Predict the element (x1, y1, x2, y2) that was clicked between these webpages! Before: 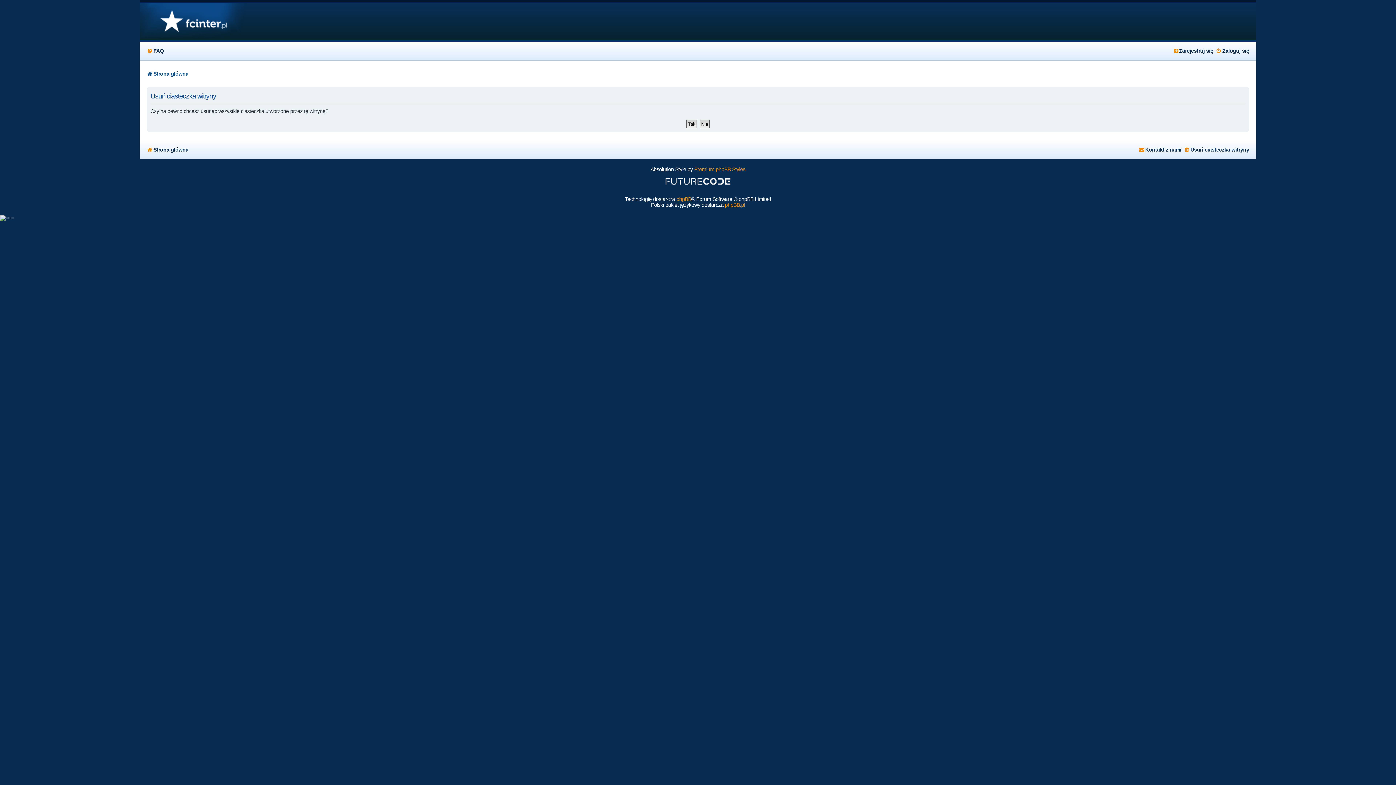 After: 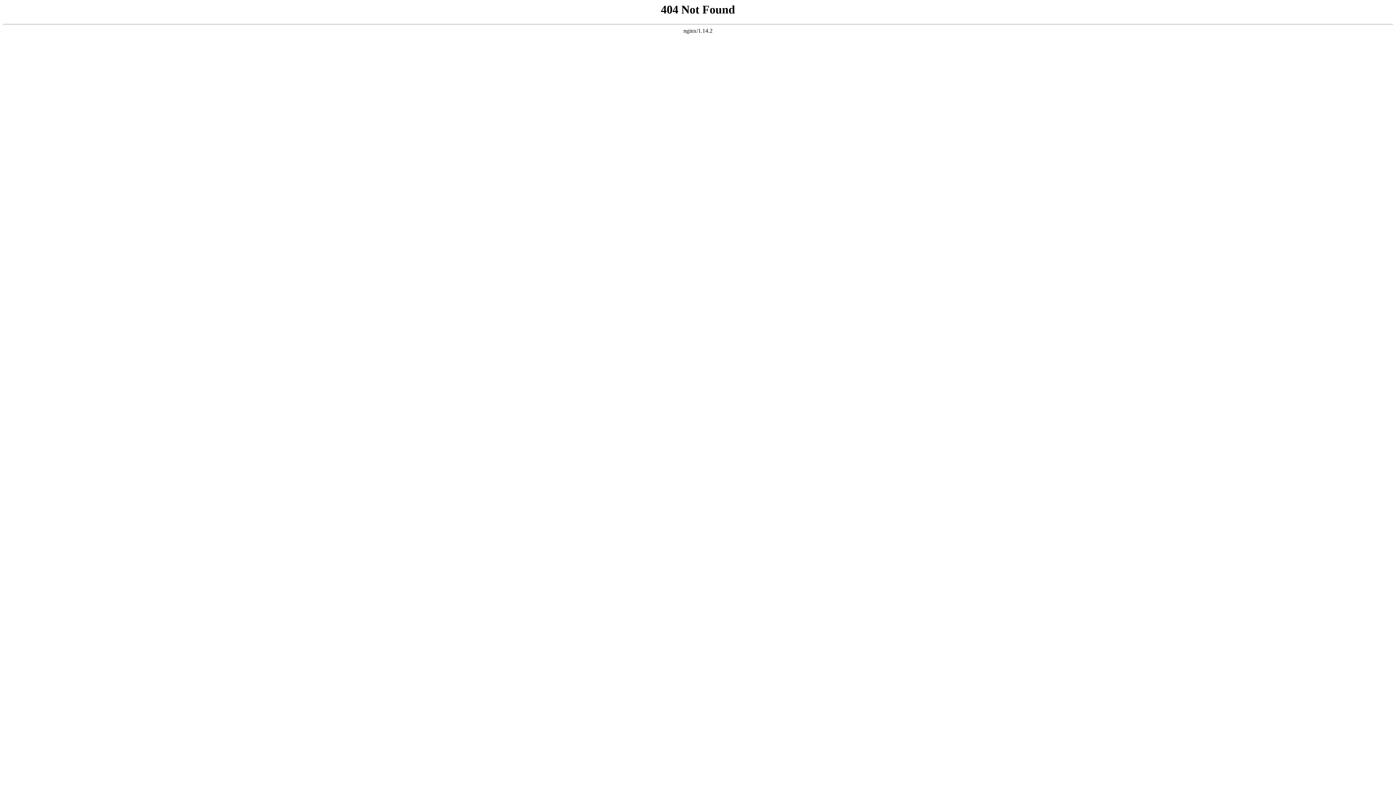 Action: bbox: (146, 45, 163, 56) label: FAQ